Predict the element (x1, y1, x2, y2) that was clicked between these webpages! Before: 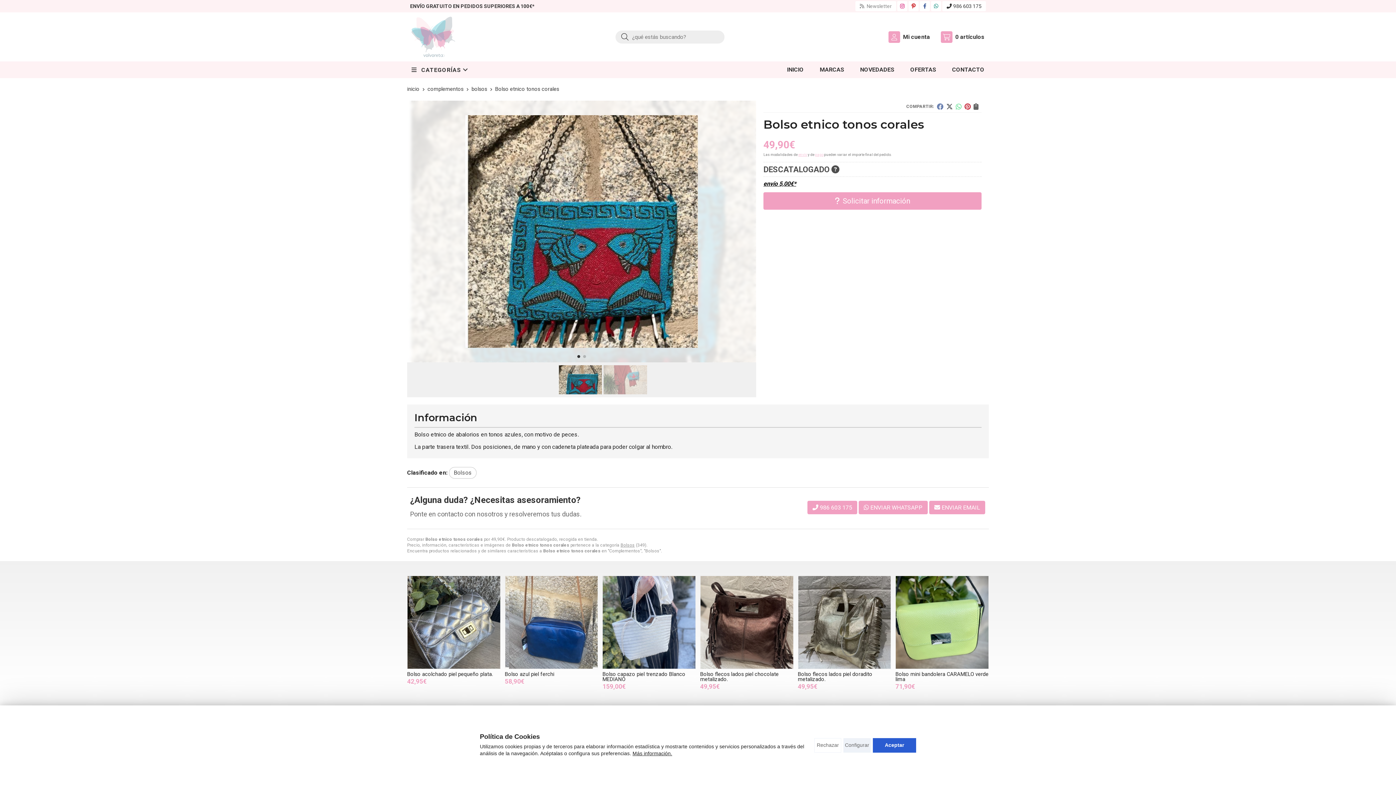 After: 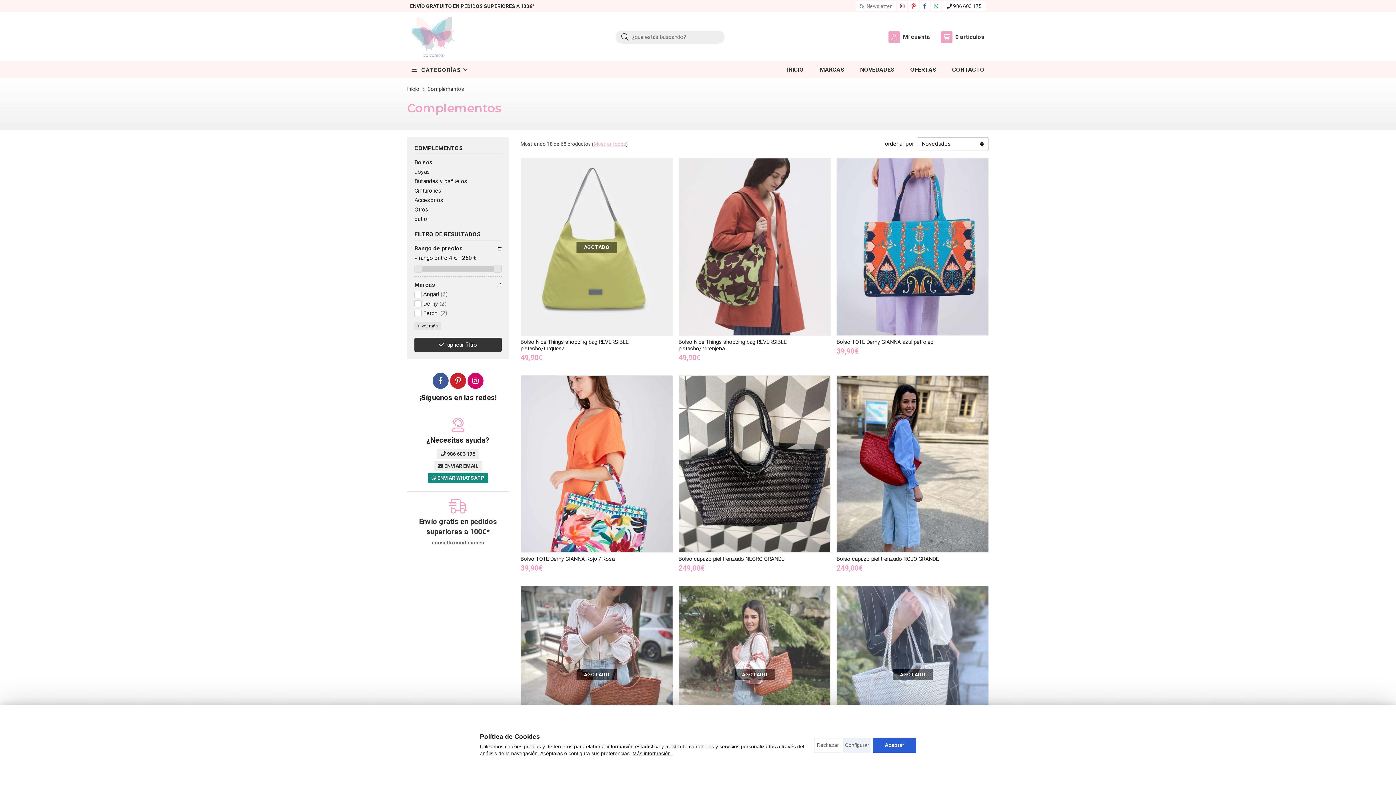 Action: bbox: (427, 85, 463, 93) label: complementos